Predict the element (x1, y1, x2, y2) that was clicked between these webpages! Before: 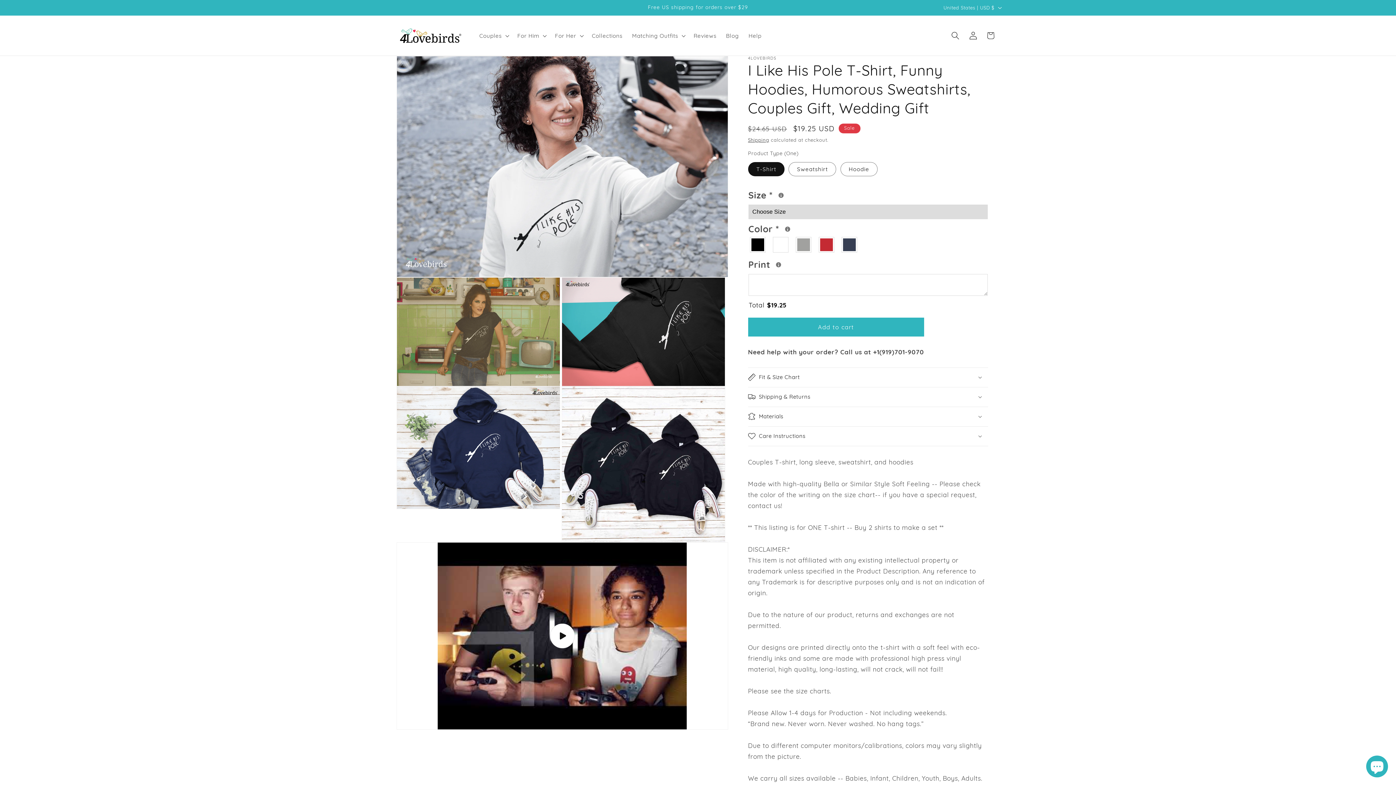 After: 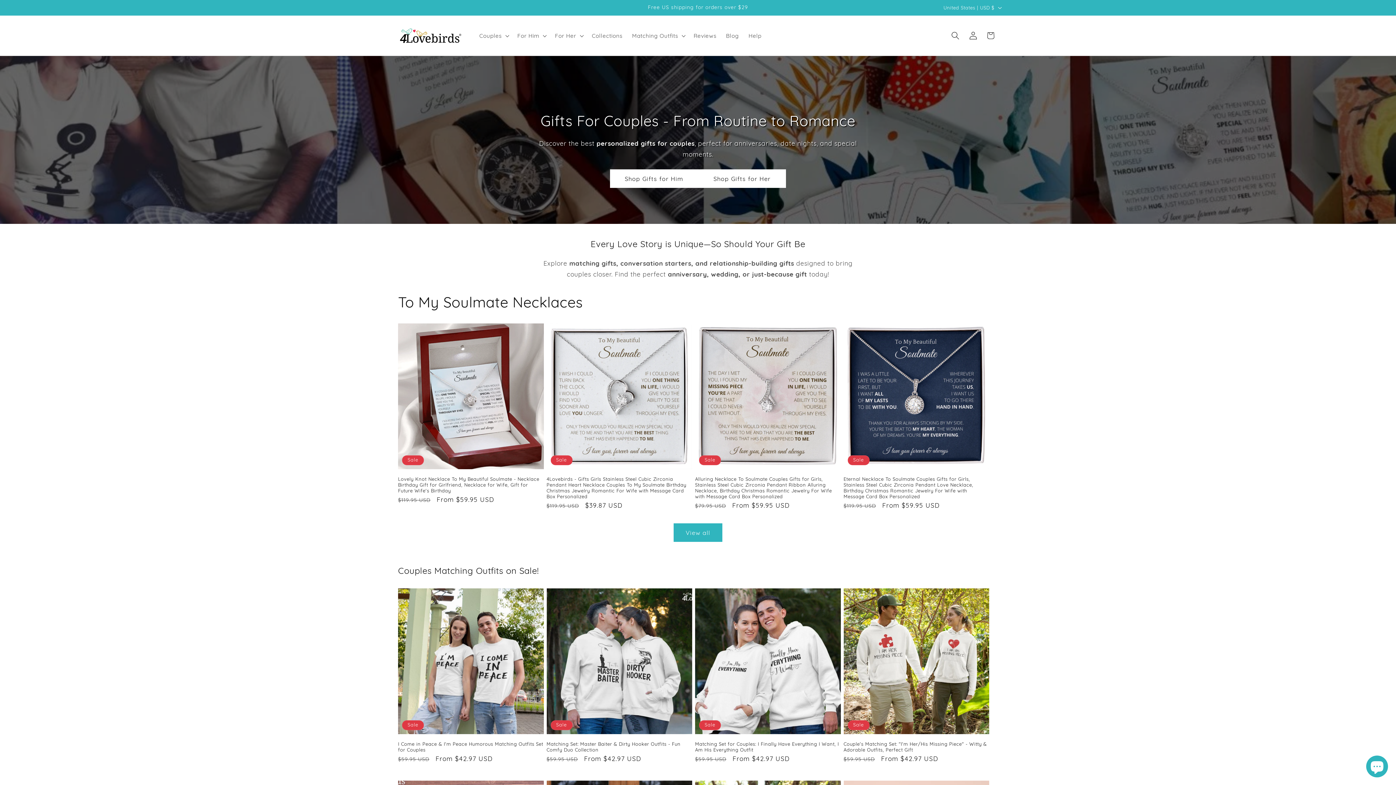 Action: bbox: (395, 22, 466, 48)